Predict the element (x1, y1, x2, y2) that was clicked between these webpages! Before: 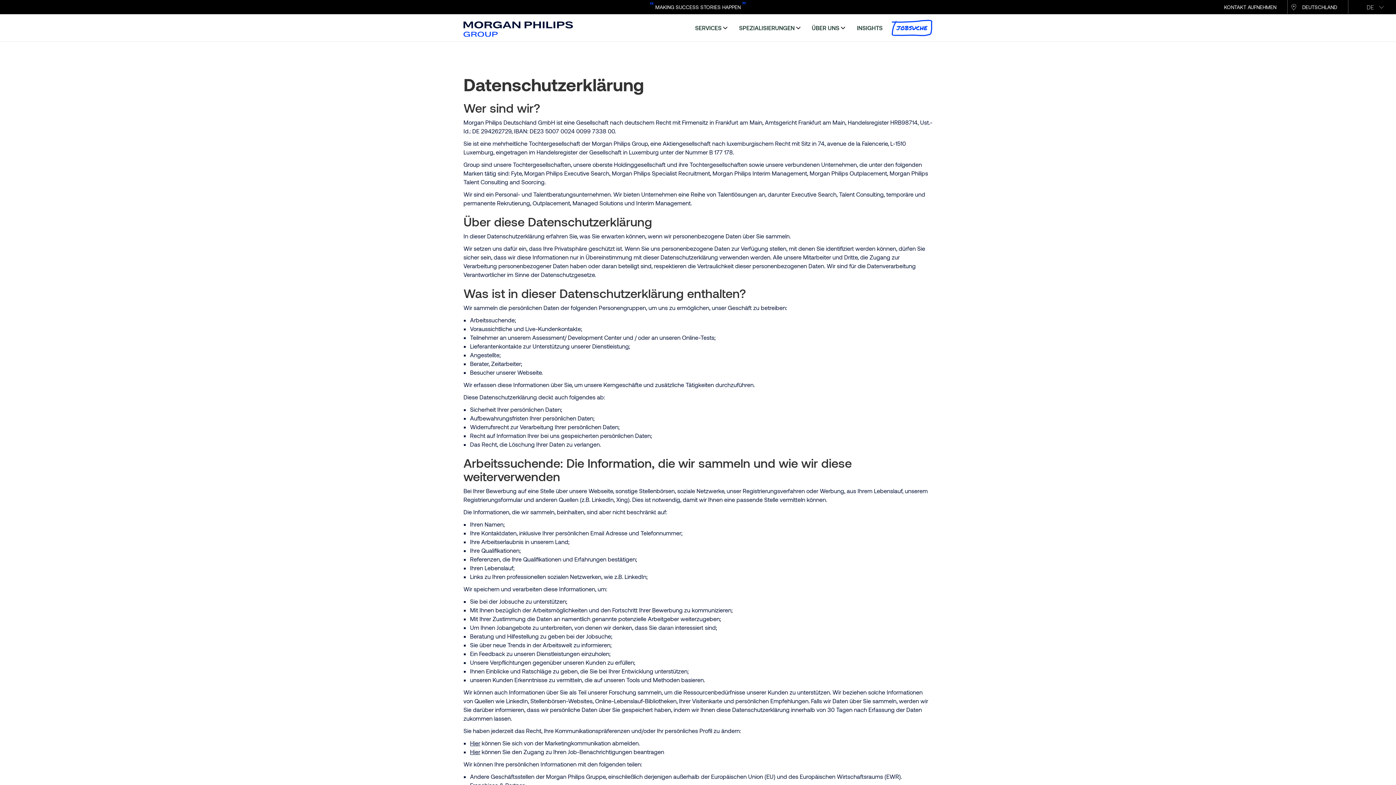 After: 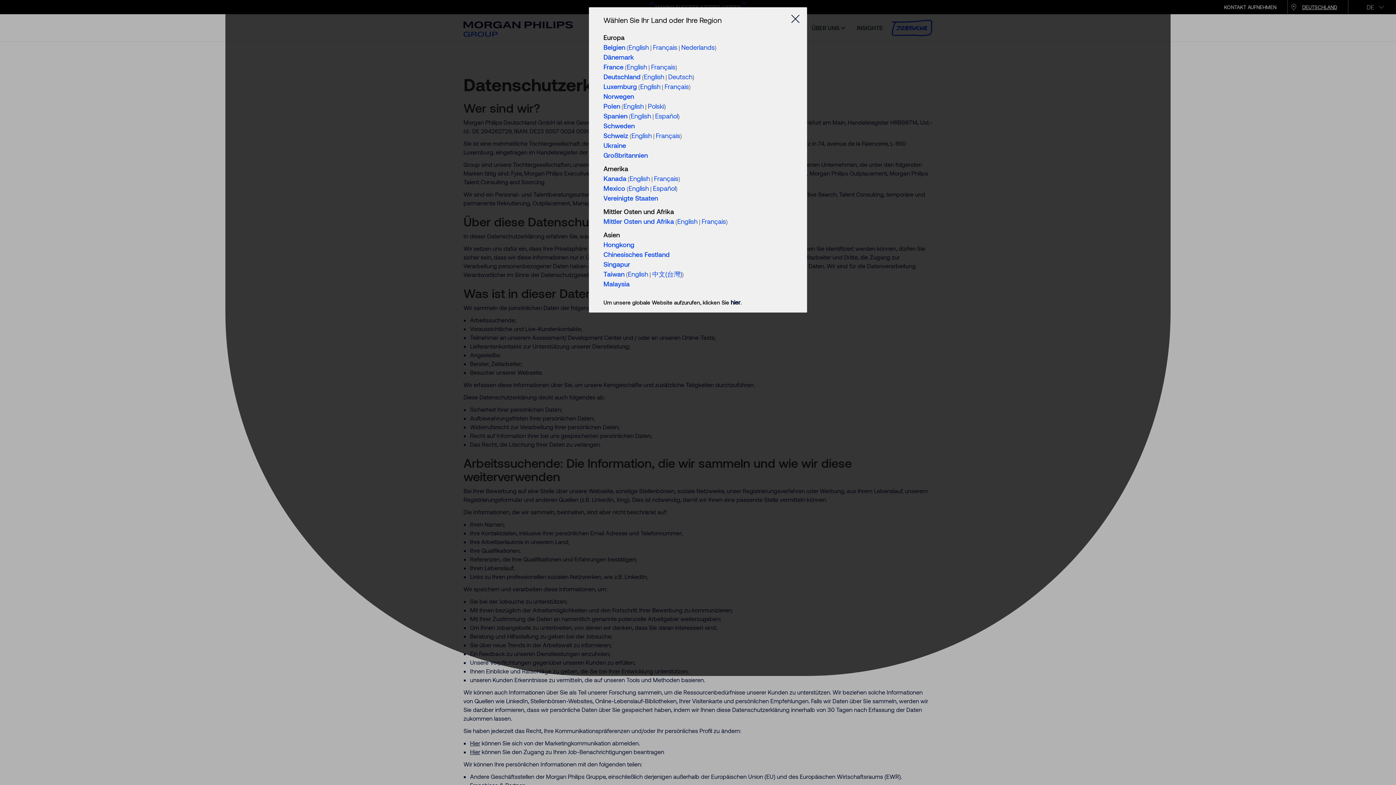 Action: label: DEUTSCHLAND bbox: (1288, 0, 1348, 14)